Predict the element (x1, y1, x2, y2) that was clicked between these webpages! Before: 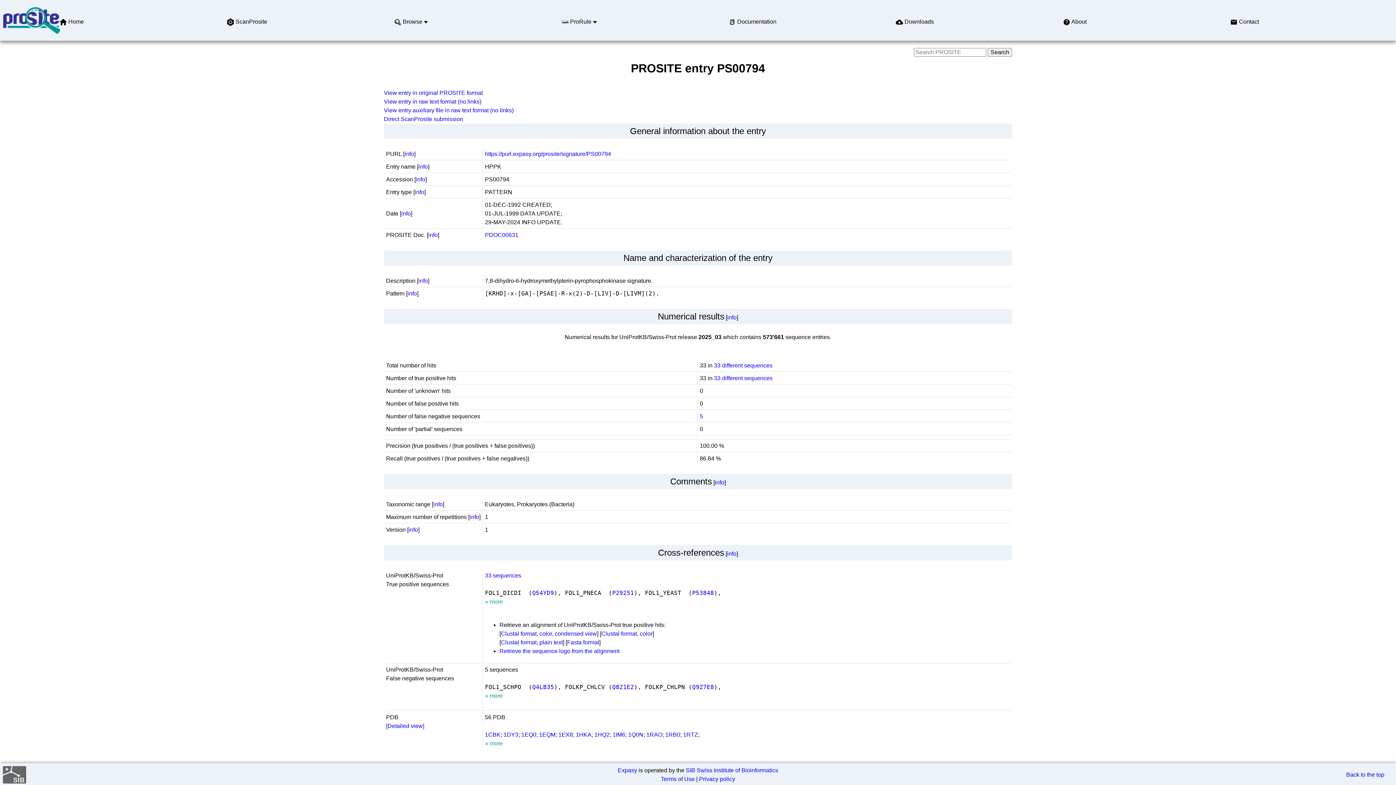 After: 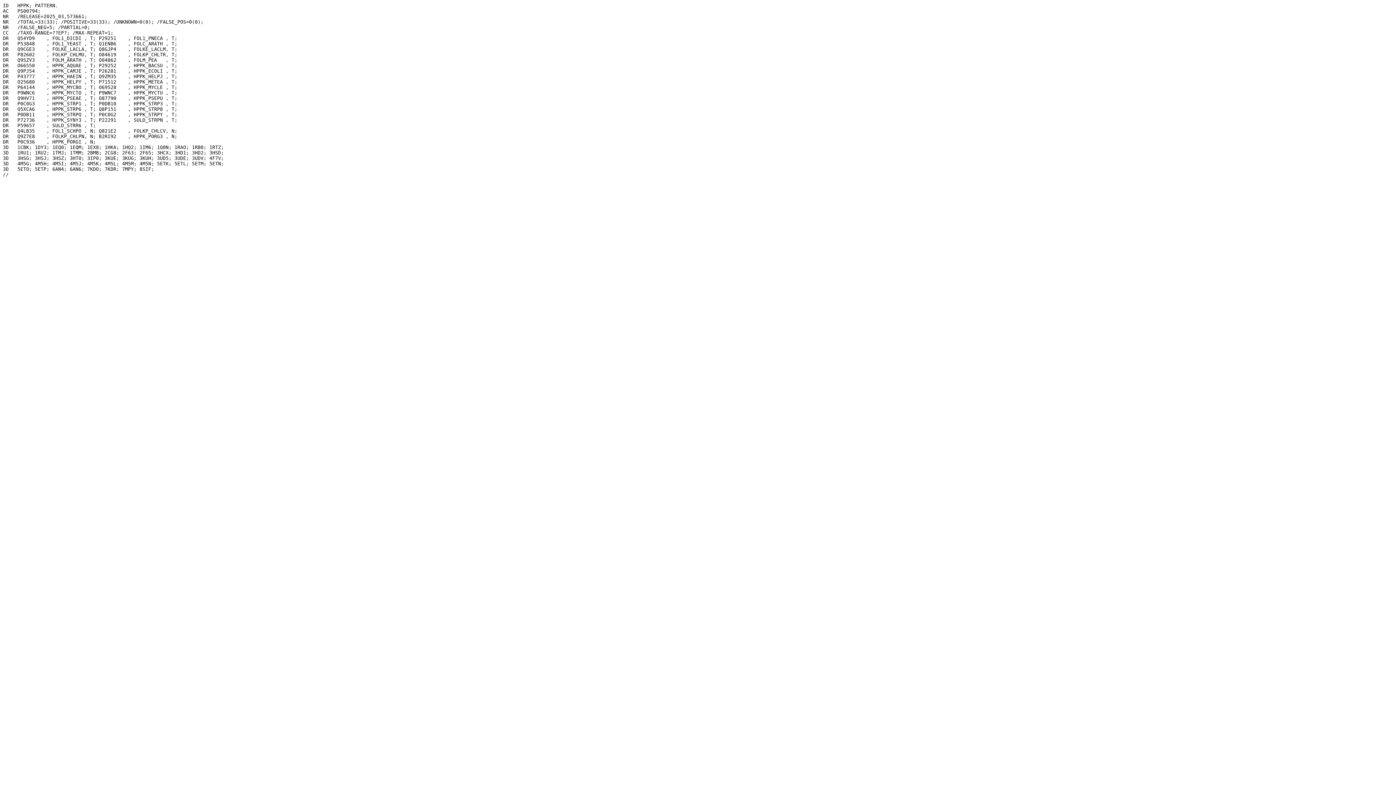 Action: bbox: (384, 107, 513, 113) label: View entry auxiliary file in raw text format (no links)